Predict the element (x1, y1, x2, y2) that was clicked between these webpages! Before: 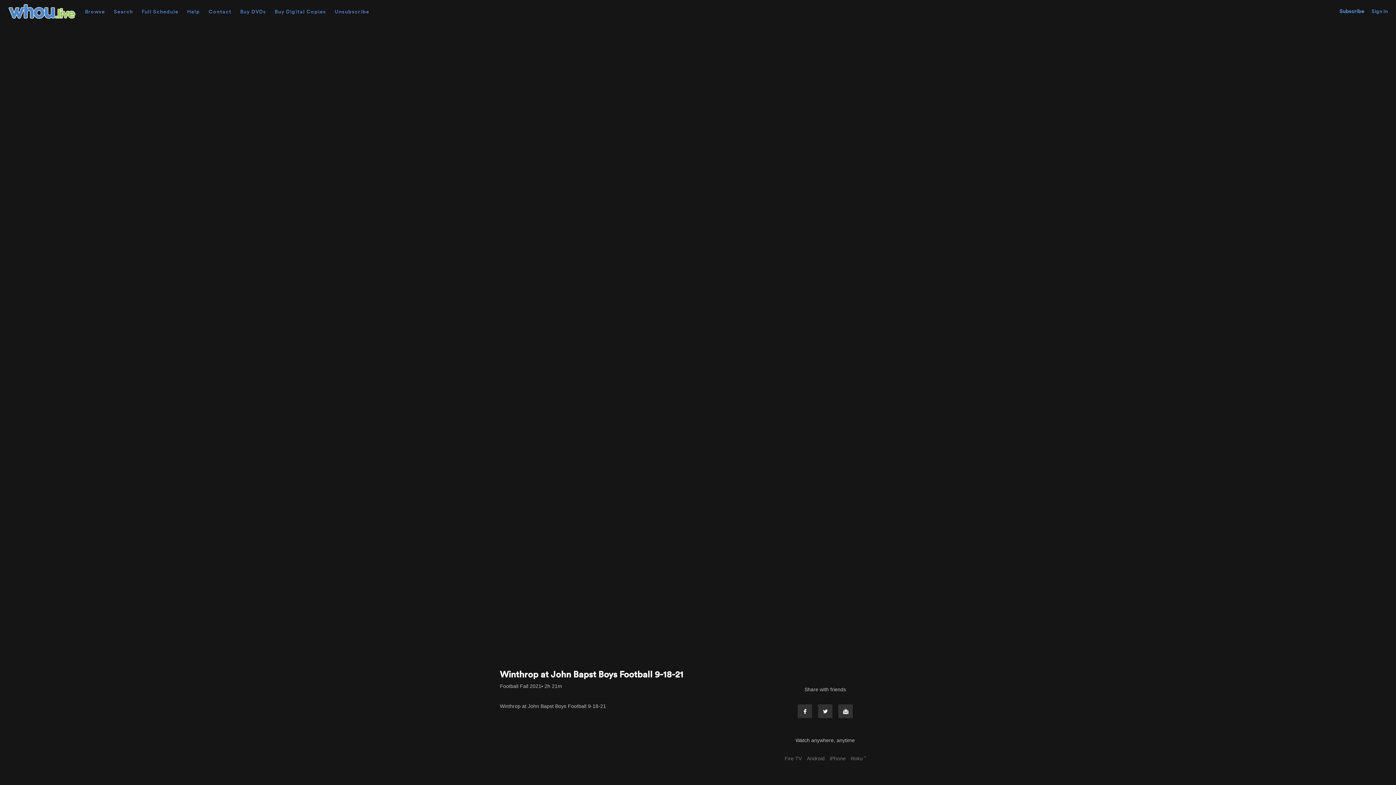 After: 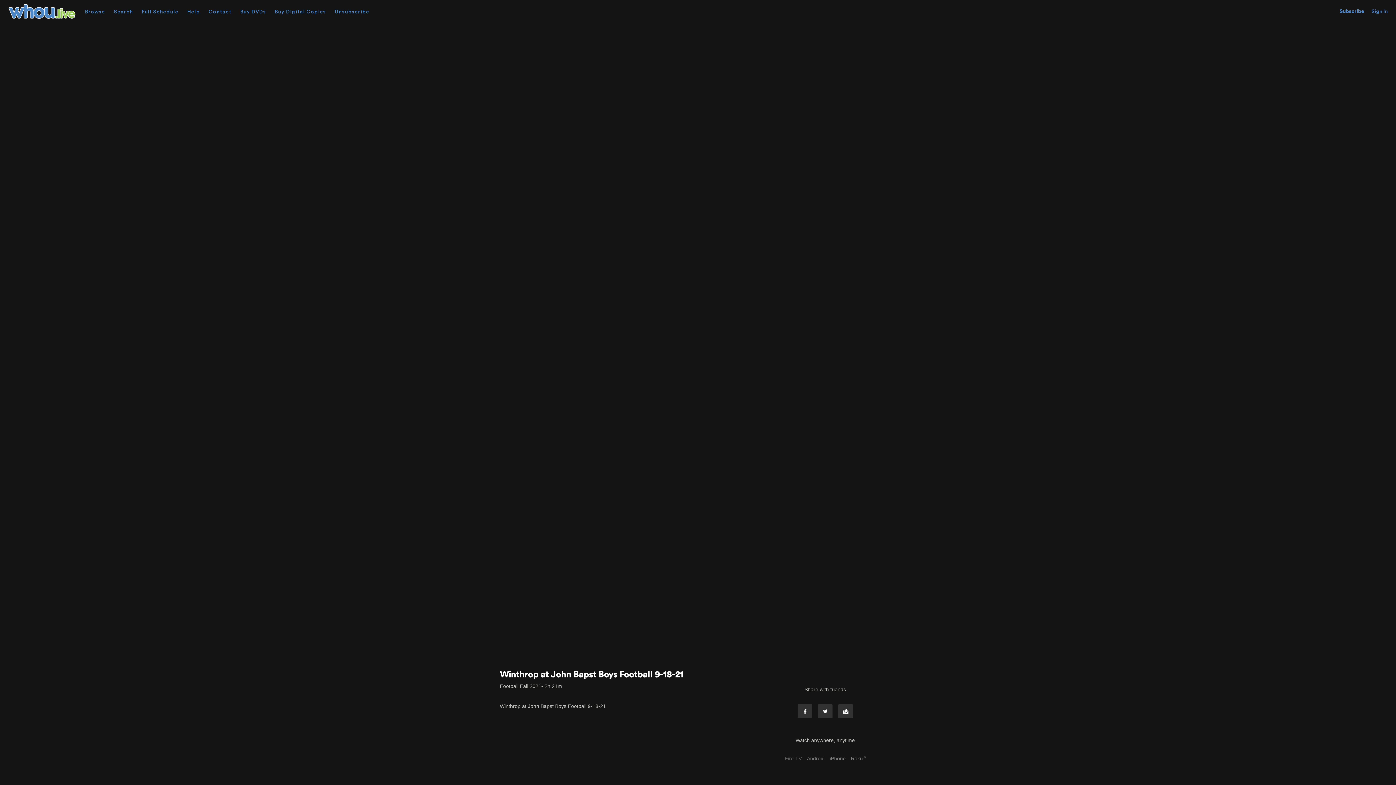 Action: label: Fire TV bbox: (783, 756, 803, 761)